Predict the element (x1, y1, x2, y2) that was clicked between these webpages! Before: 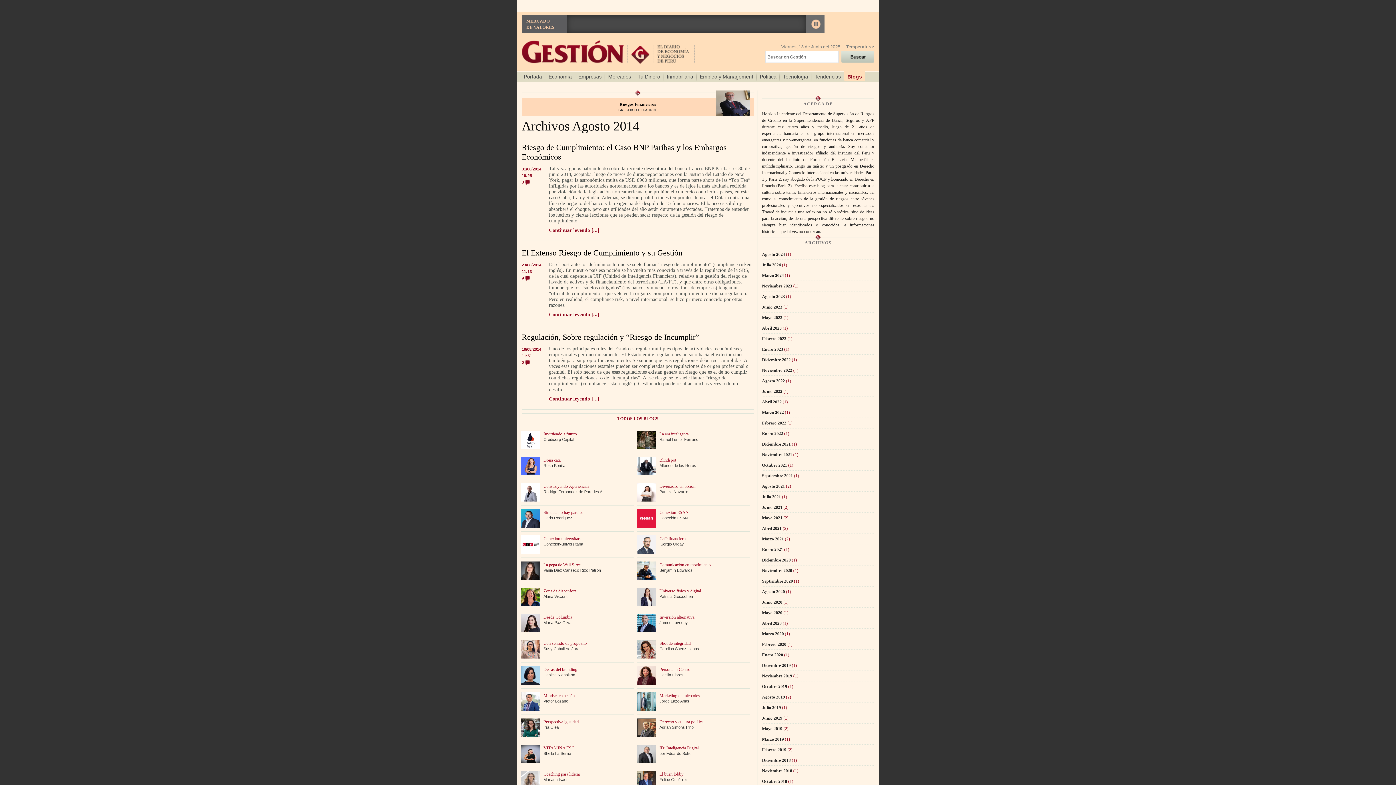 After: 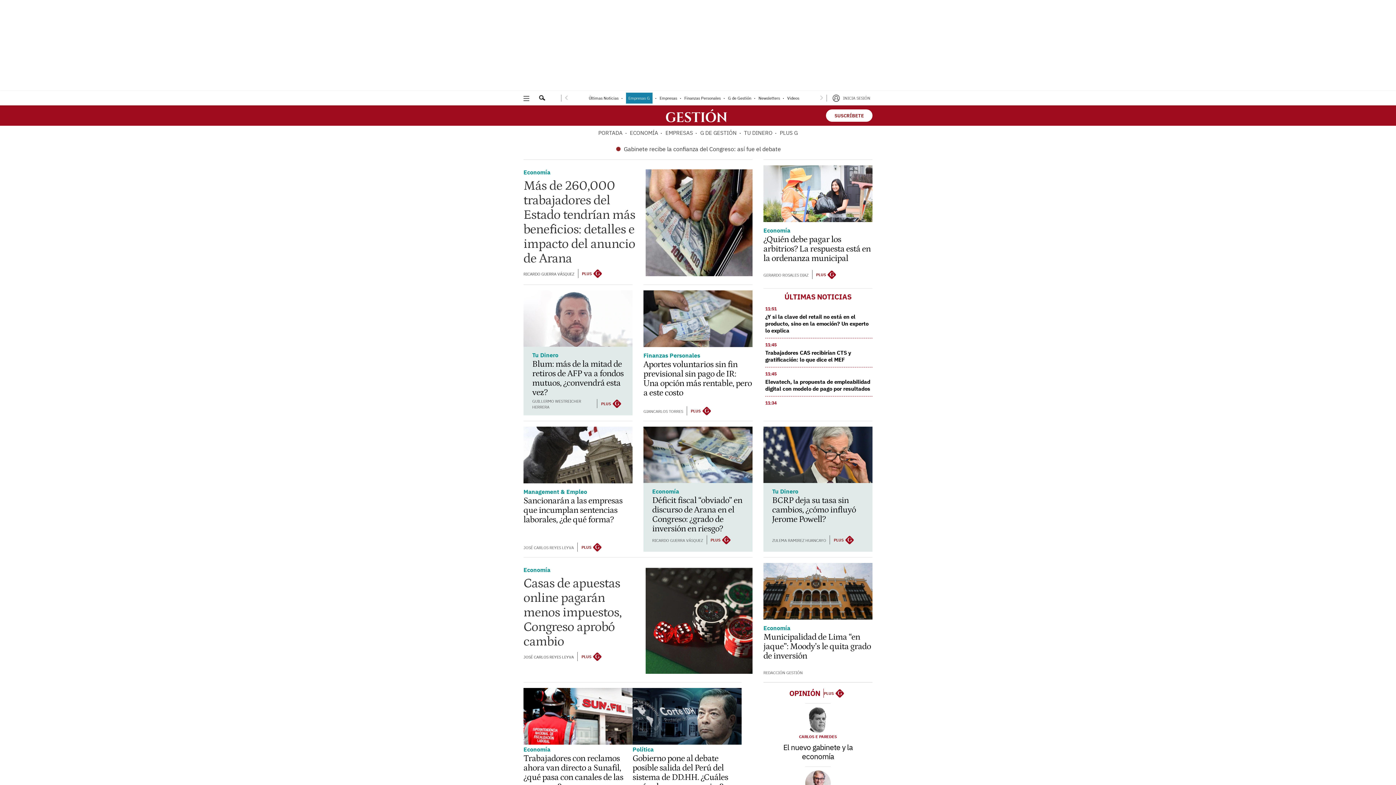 Action: bbox: (521, 40, 694, 64)